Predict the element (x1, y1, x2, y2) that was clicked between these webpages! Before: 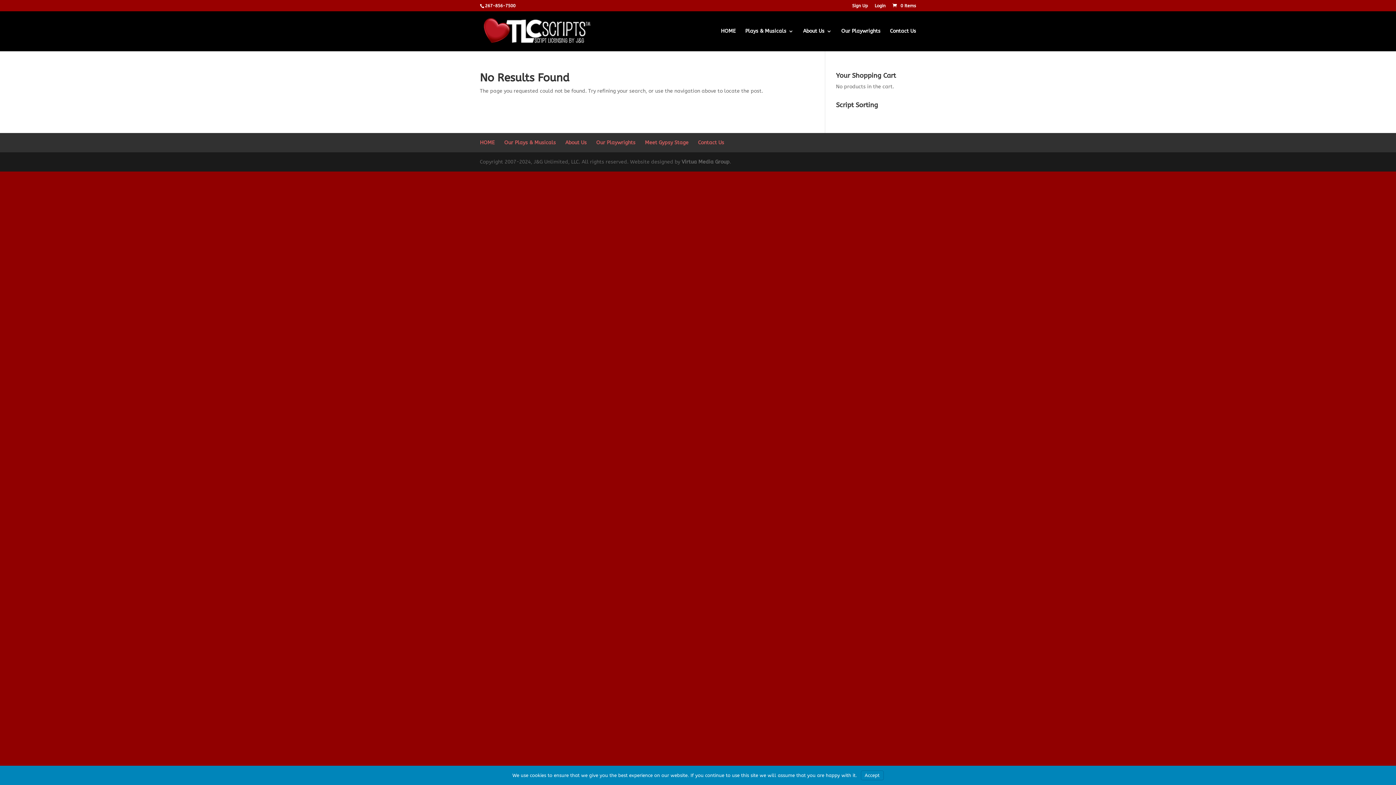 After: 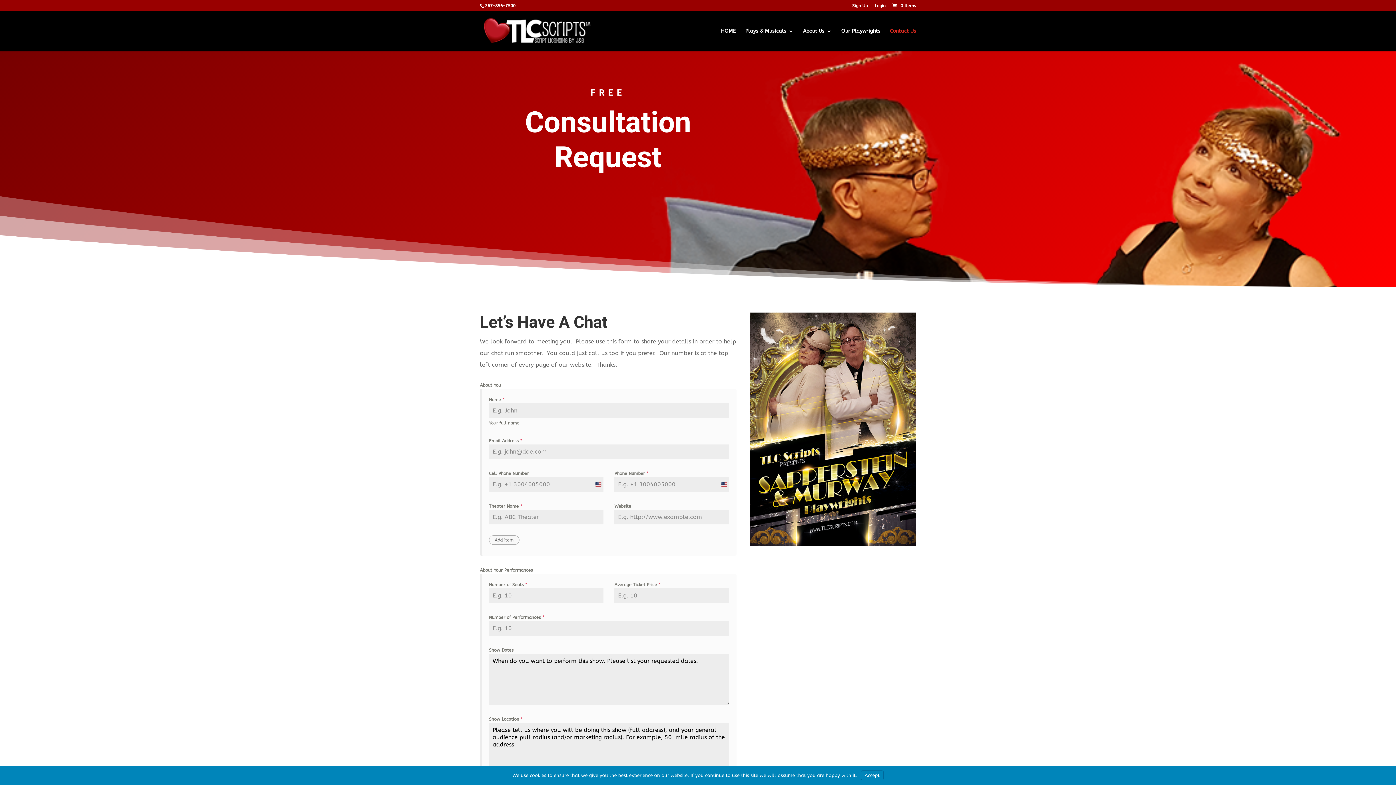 Action: label: Contact Us bbox: (890, 28, 916, 51)